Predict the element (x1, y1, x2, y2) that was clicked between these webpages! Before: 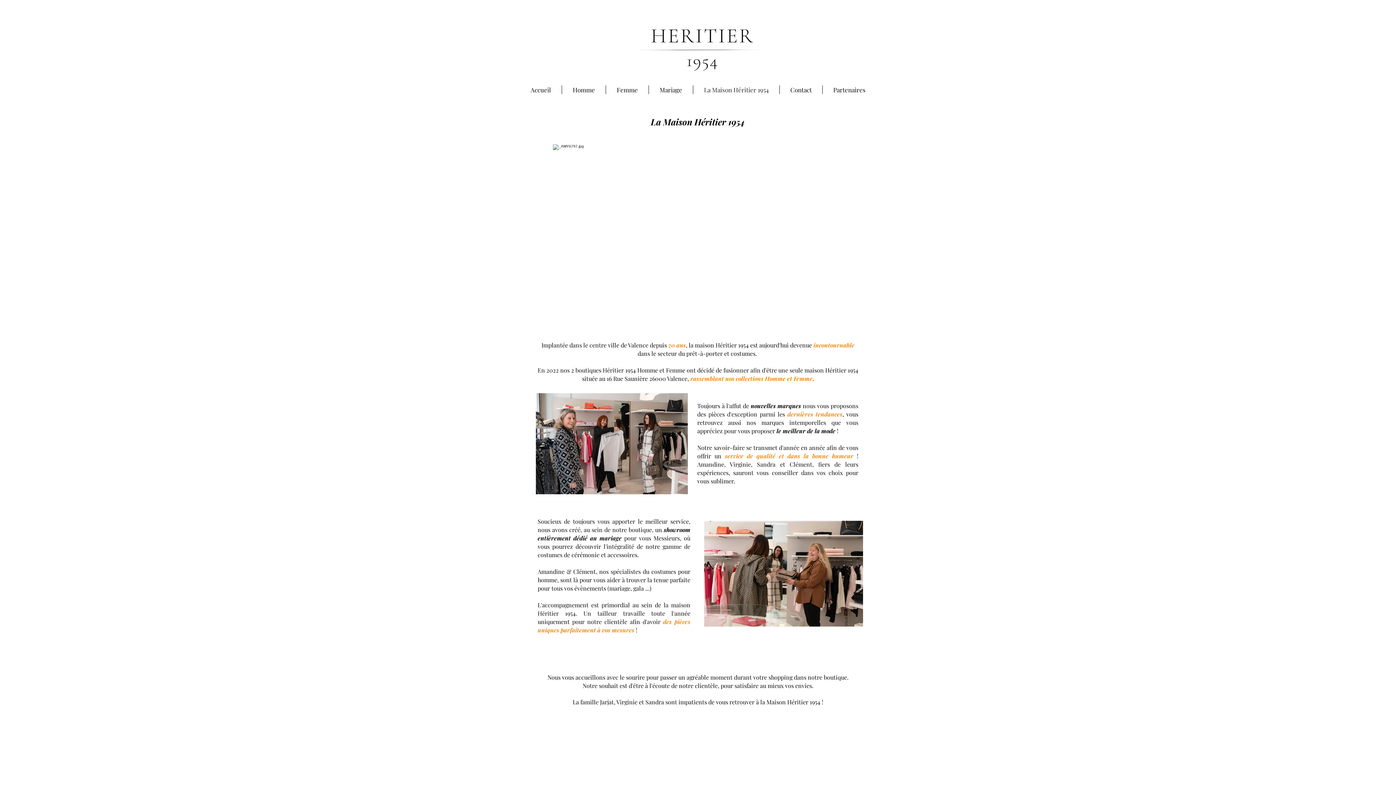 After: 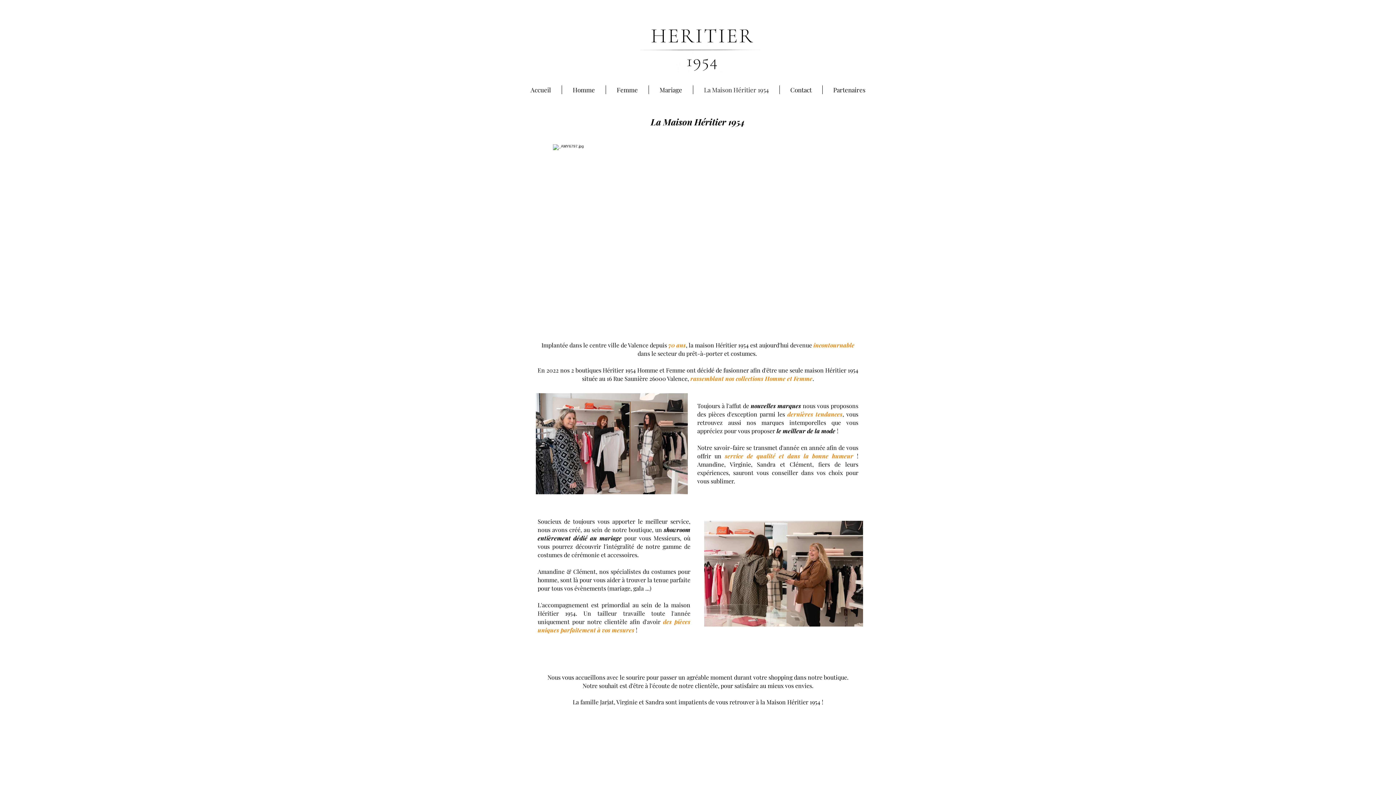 Action: bbox: (693, 85, 779, 94) label: La Maison Héritier 1954